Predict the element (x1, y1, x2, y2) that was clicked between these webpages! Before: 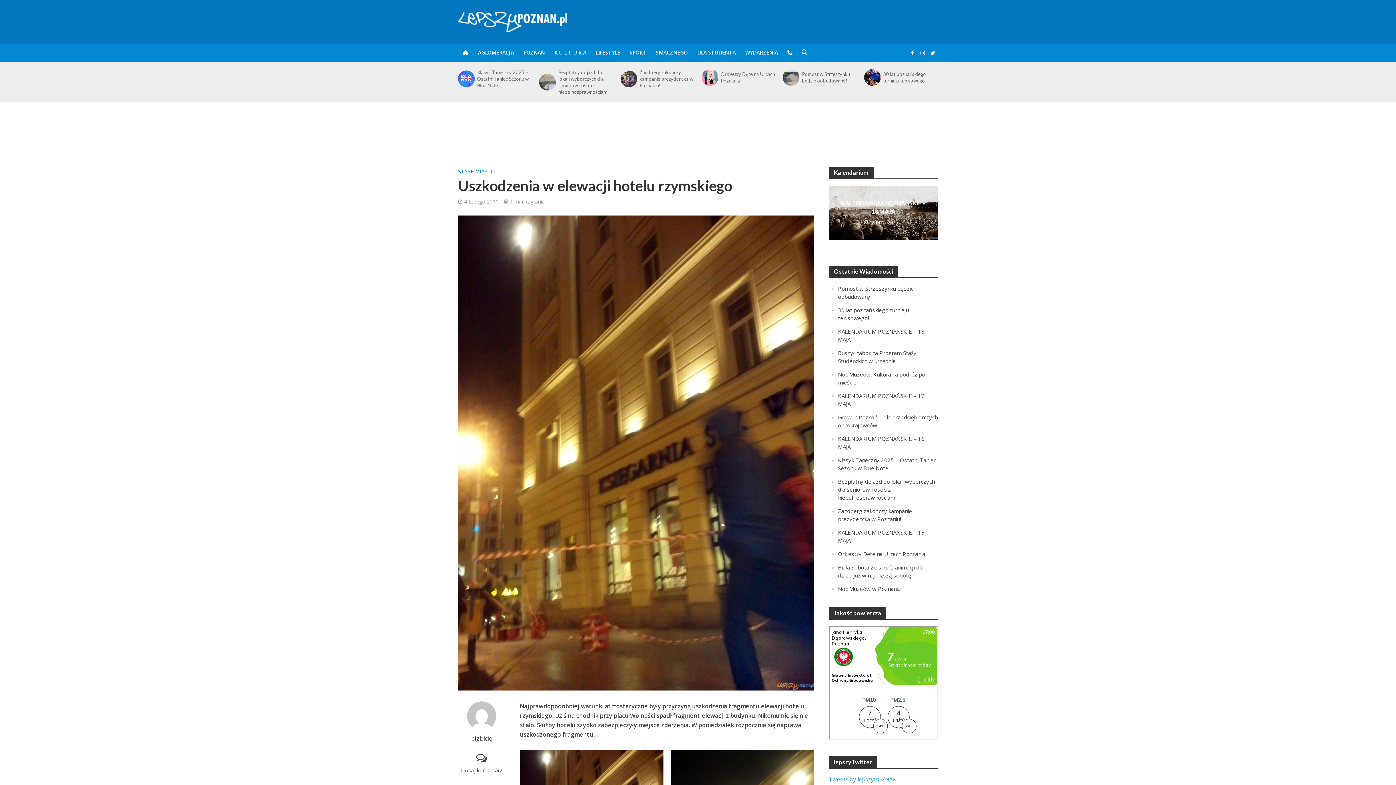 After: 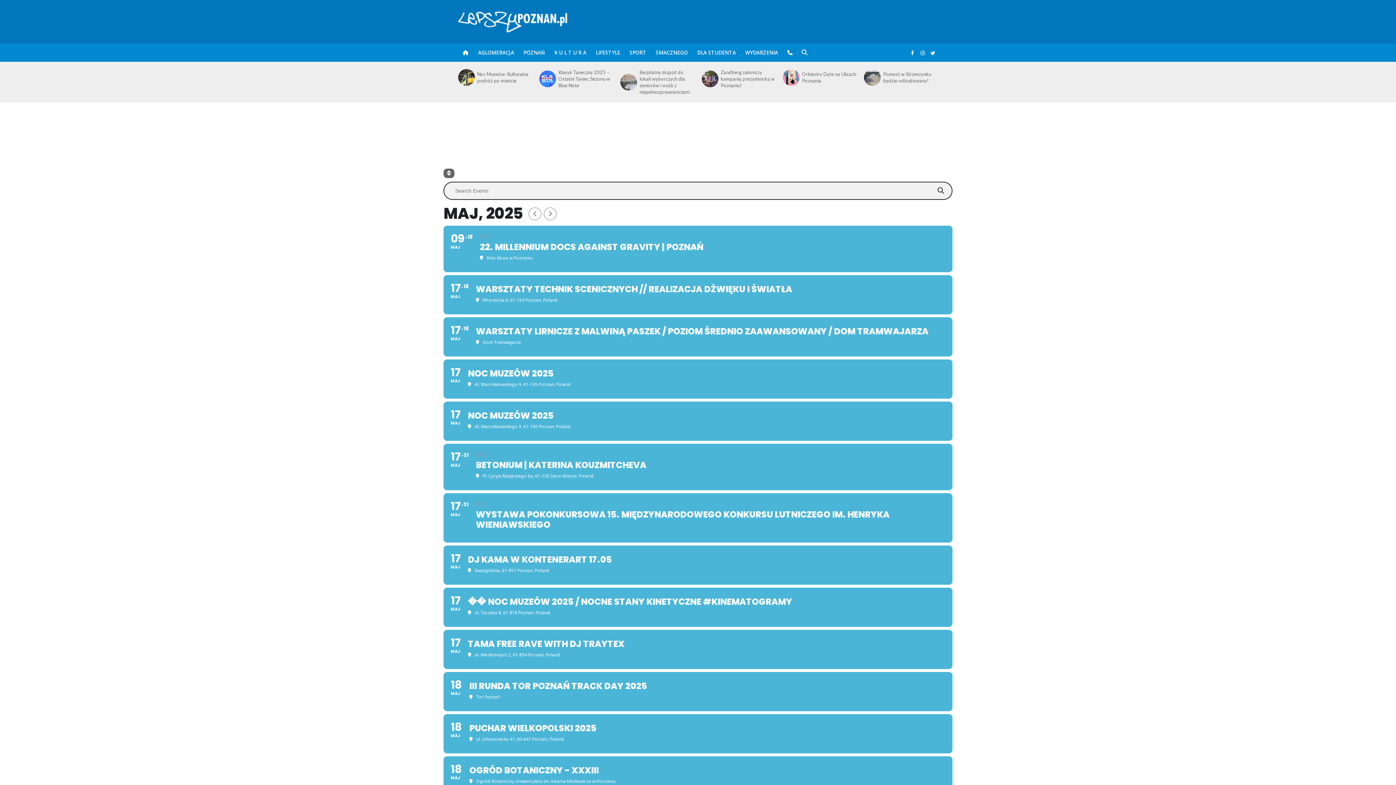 Action: bbox: (740, 43, 782, 61) label: WYDARZENIA